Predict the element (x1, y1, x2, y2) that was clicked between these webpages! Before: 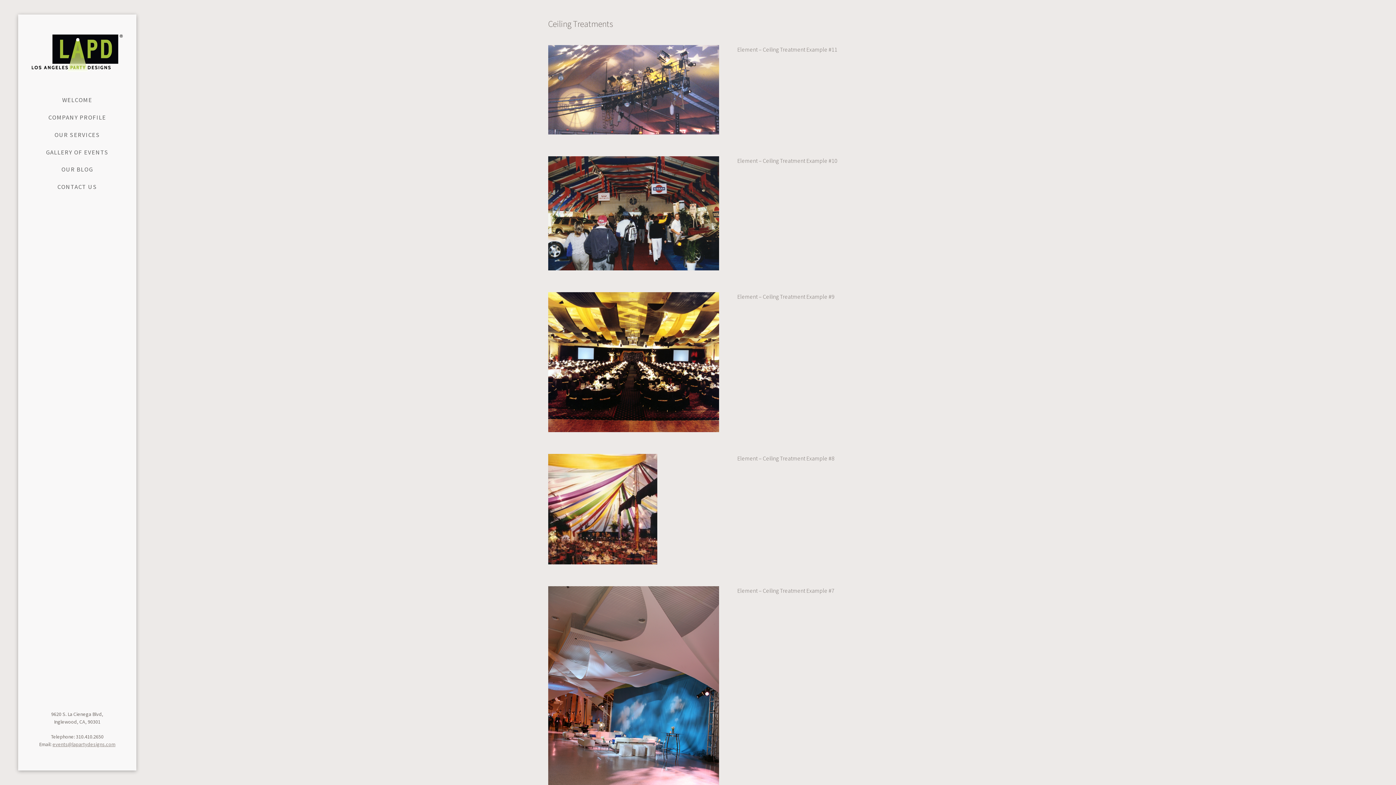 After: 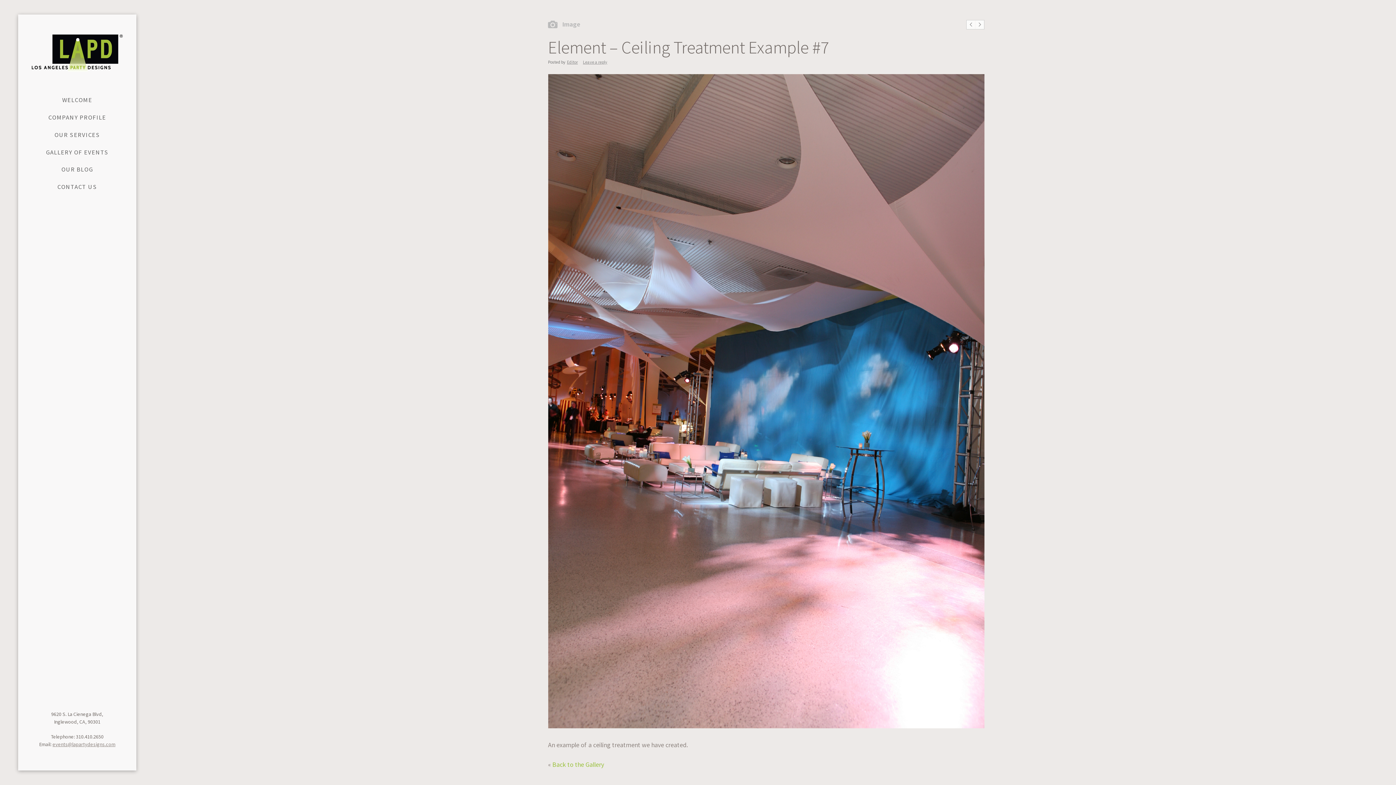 Action: label: Element – Ceiling Treatment Example #7 bbox: (737, 586, 984, 595)